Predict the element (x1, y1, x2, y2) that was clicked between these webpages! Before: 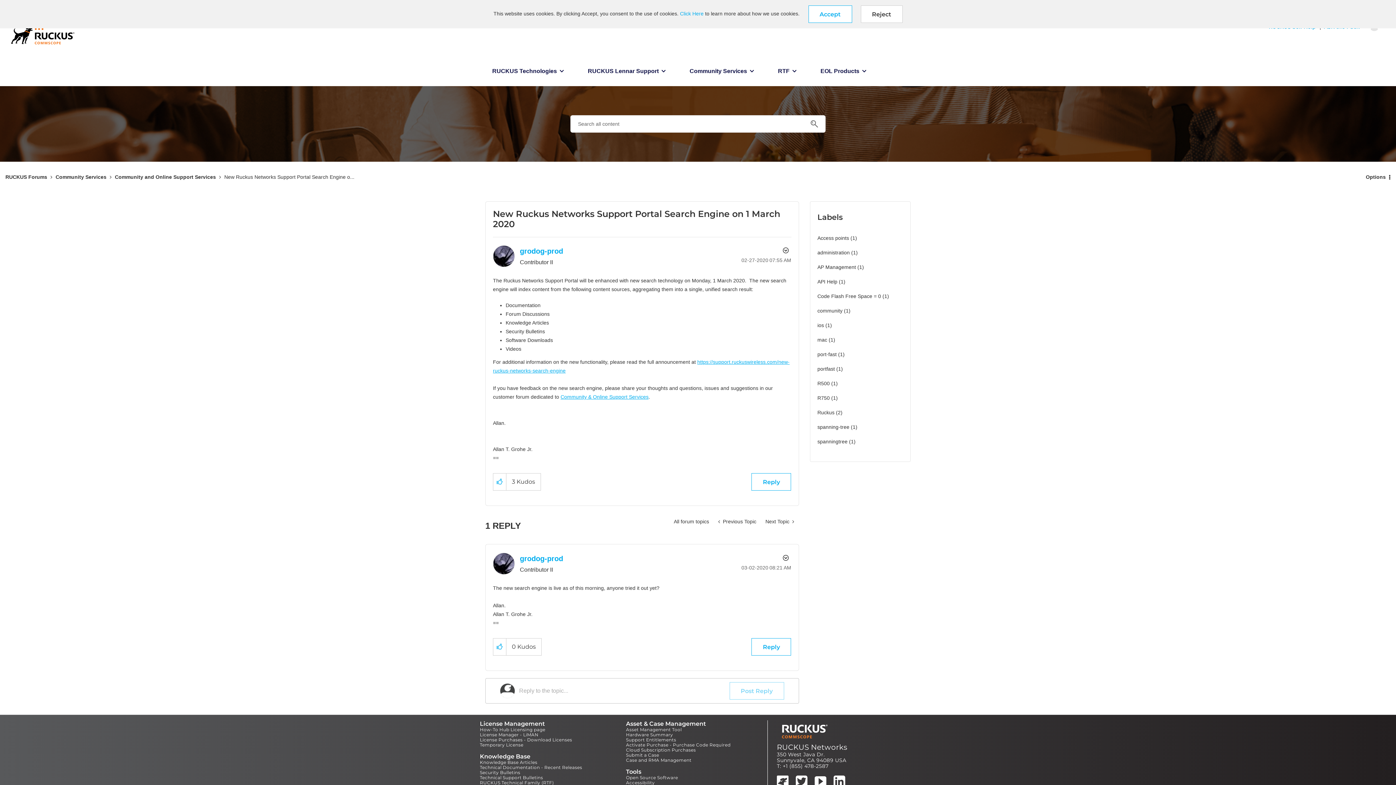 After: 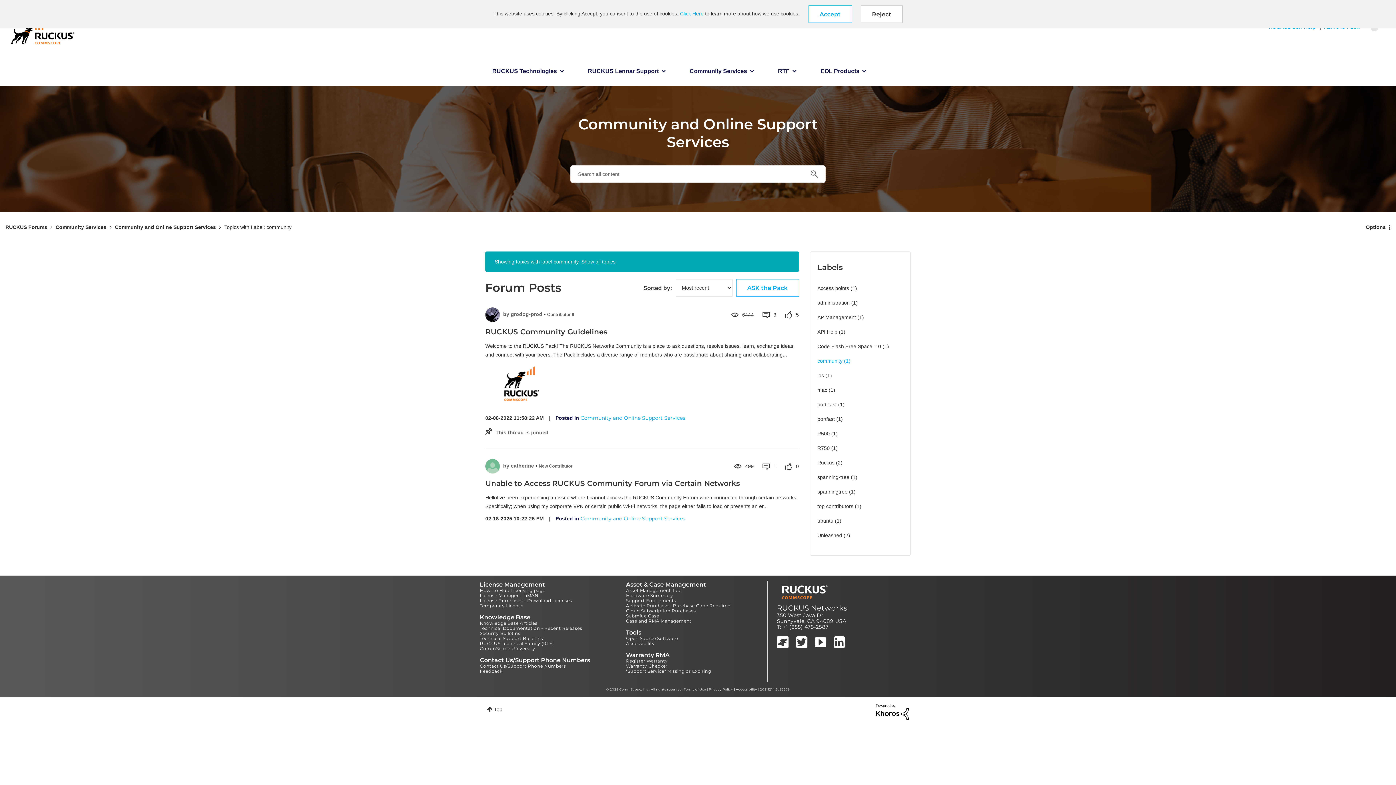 Action: label: Filter Topics with Label: community bbox: (817, 305, 842, 316)